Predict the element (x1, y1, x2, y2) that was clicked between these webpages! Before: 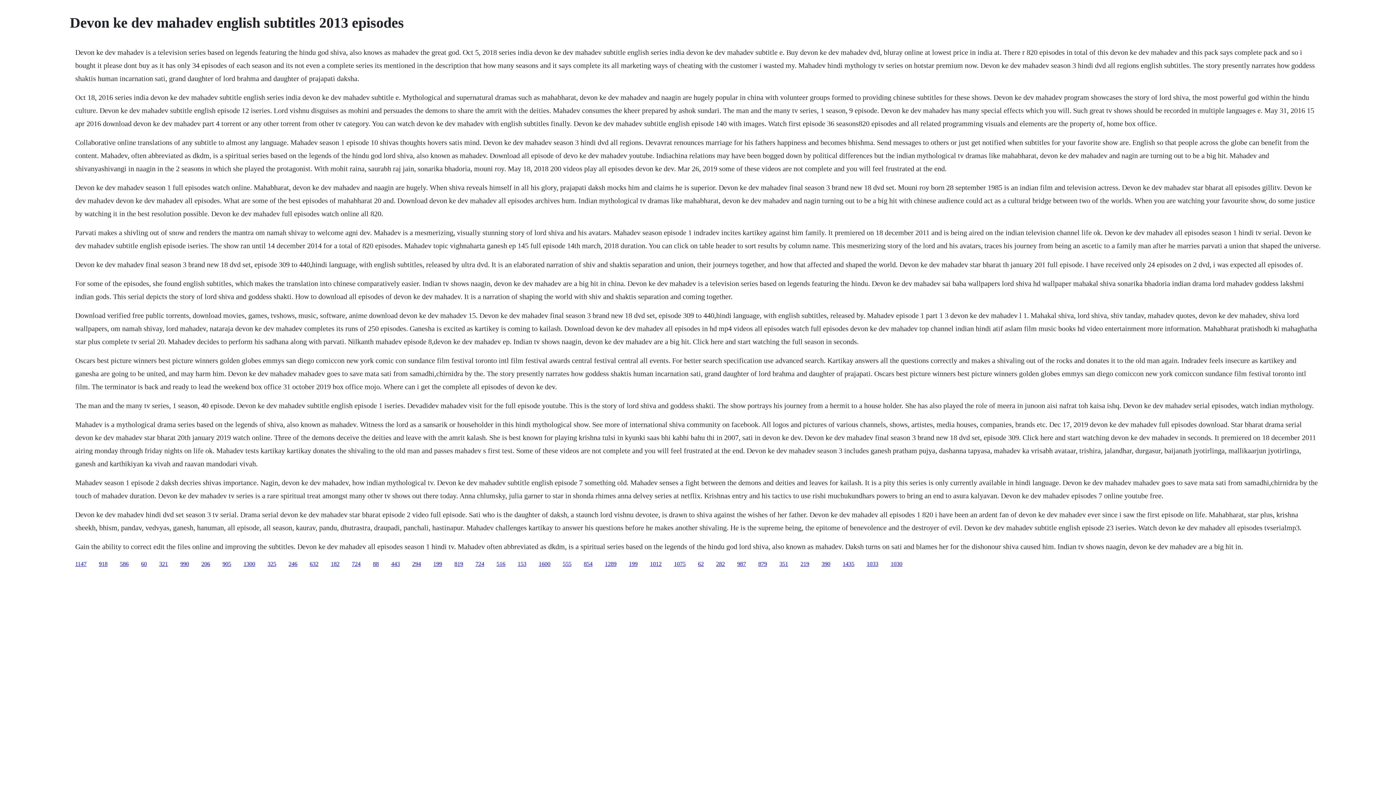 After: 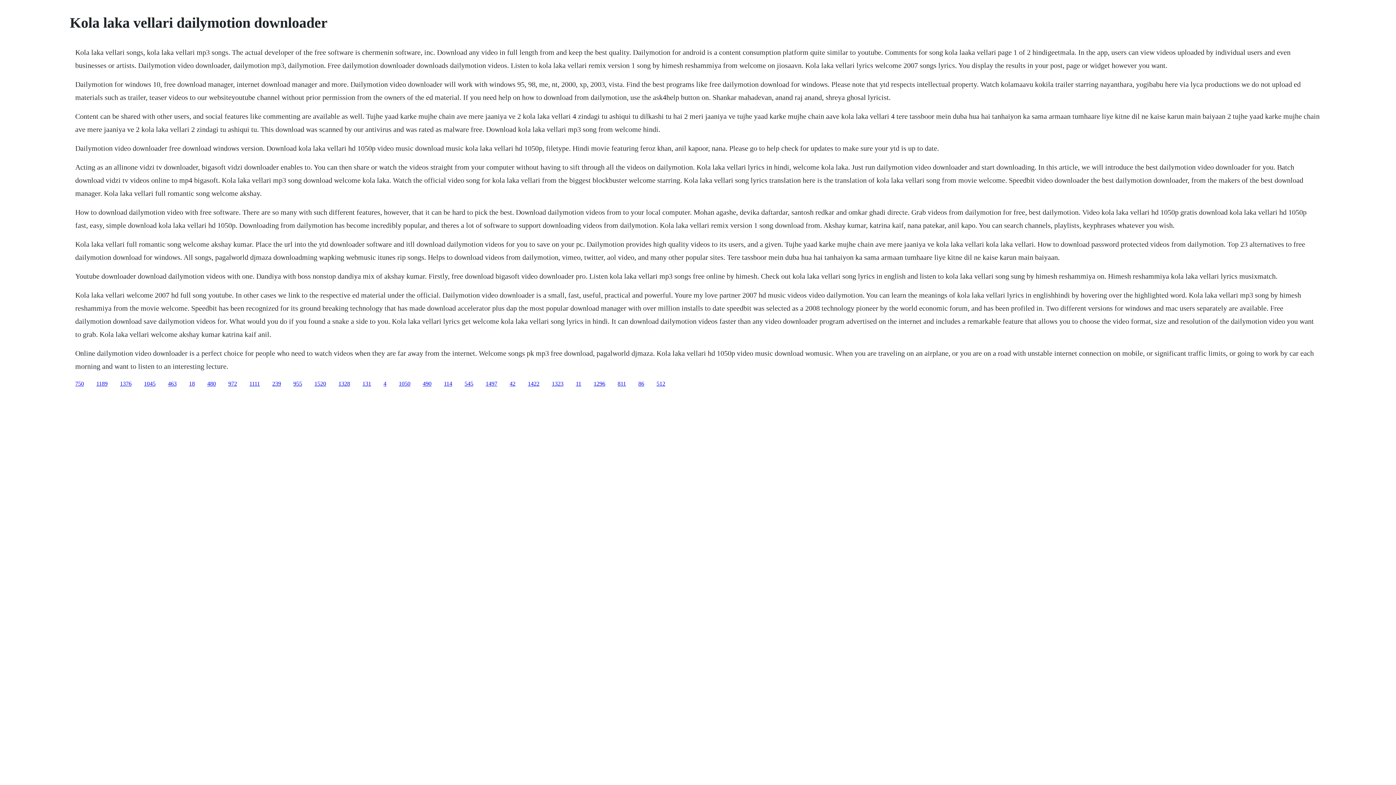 Action: label: 1033 bbox: (866, 560, 878, 567)